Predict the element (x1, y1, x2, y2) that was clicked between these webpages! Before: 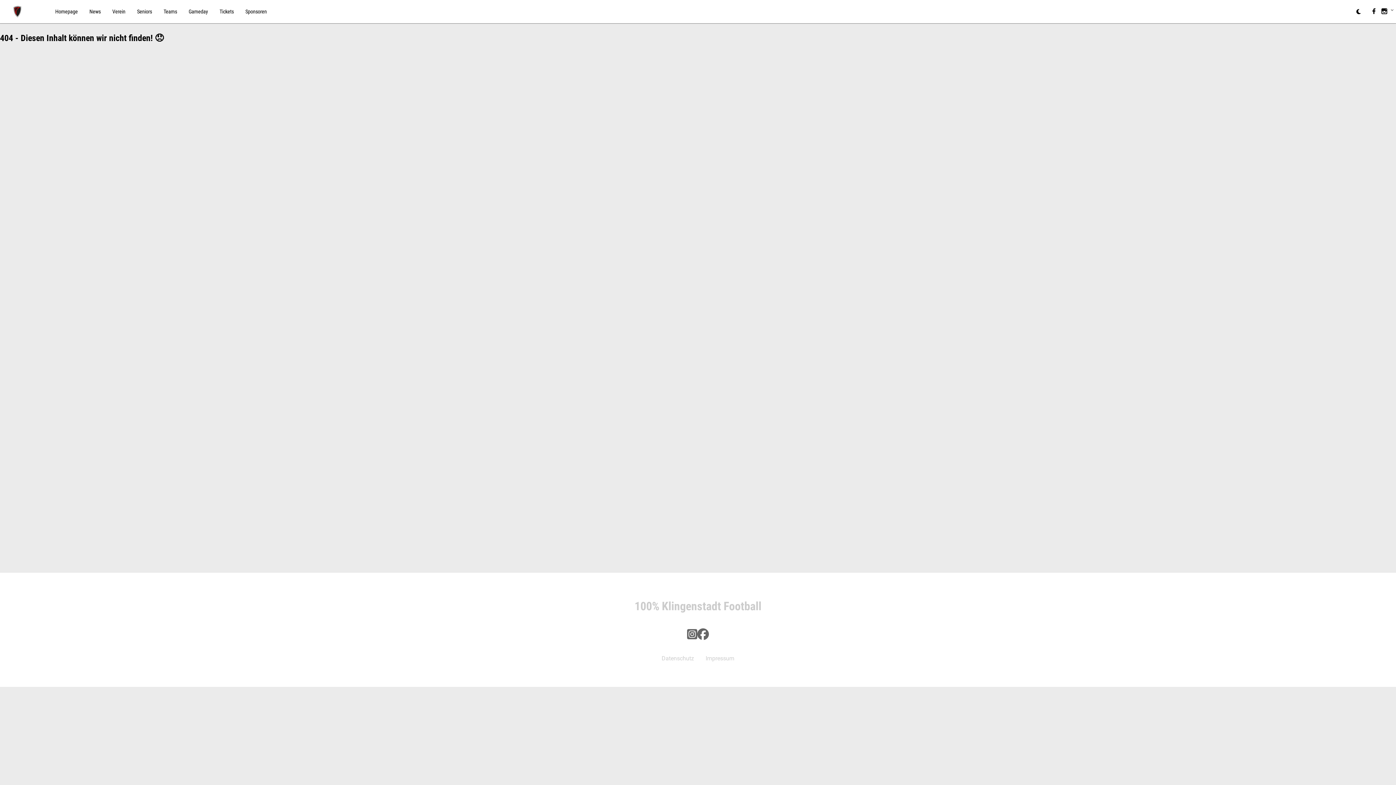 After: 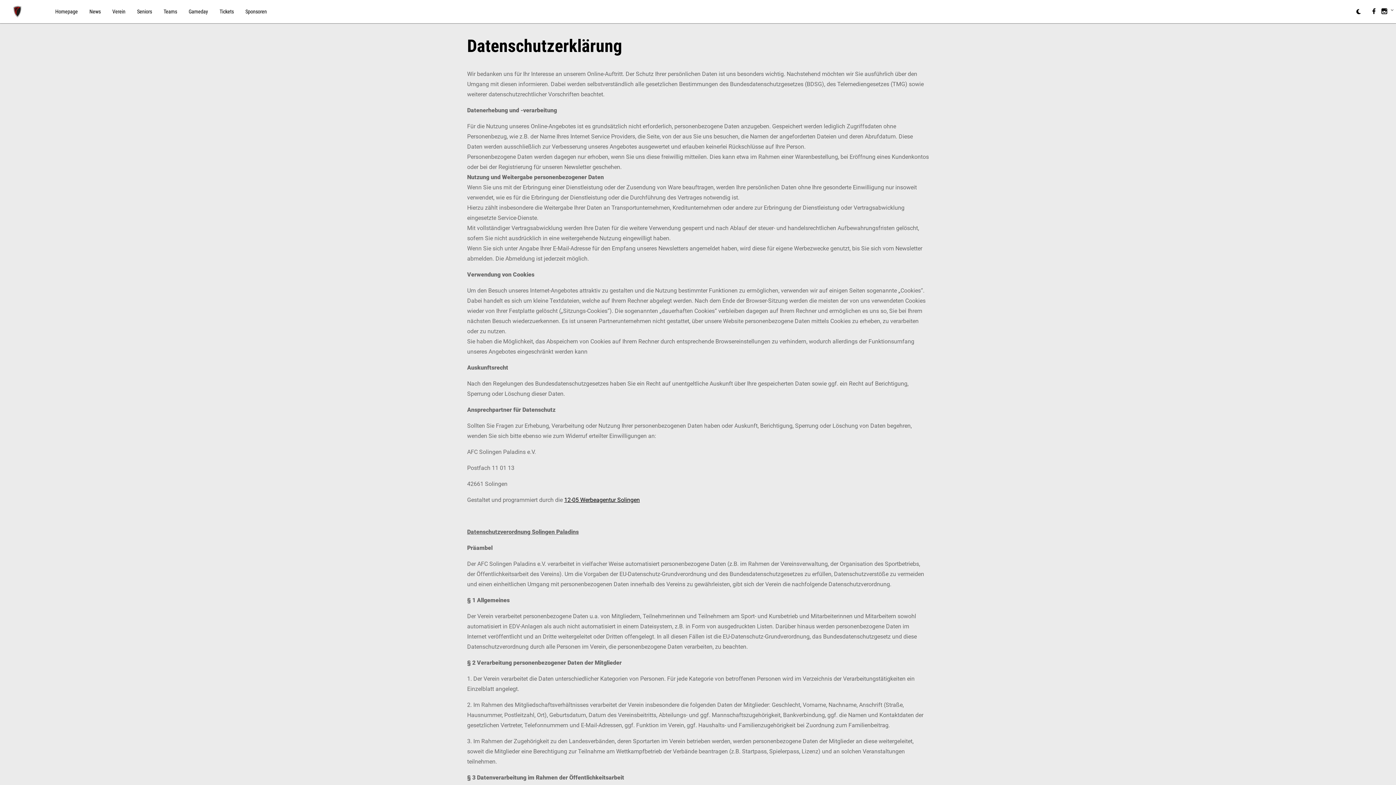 Action: label: Datenschutz bbox: (656, 653, 700, 664)